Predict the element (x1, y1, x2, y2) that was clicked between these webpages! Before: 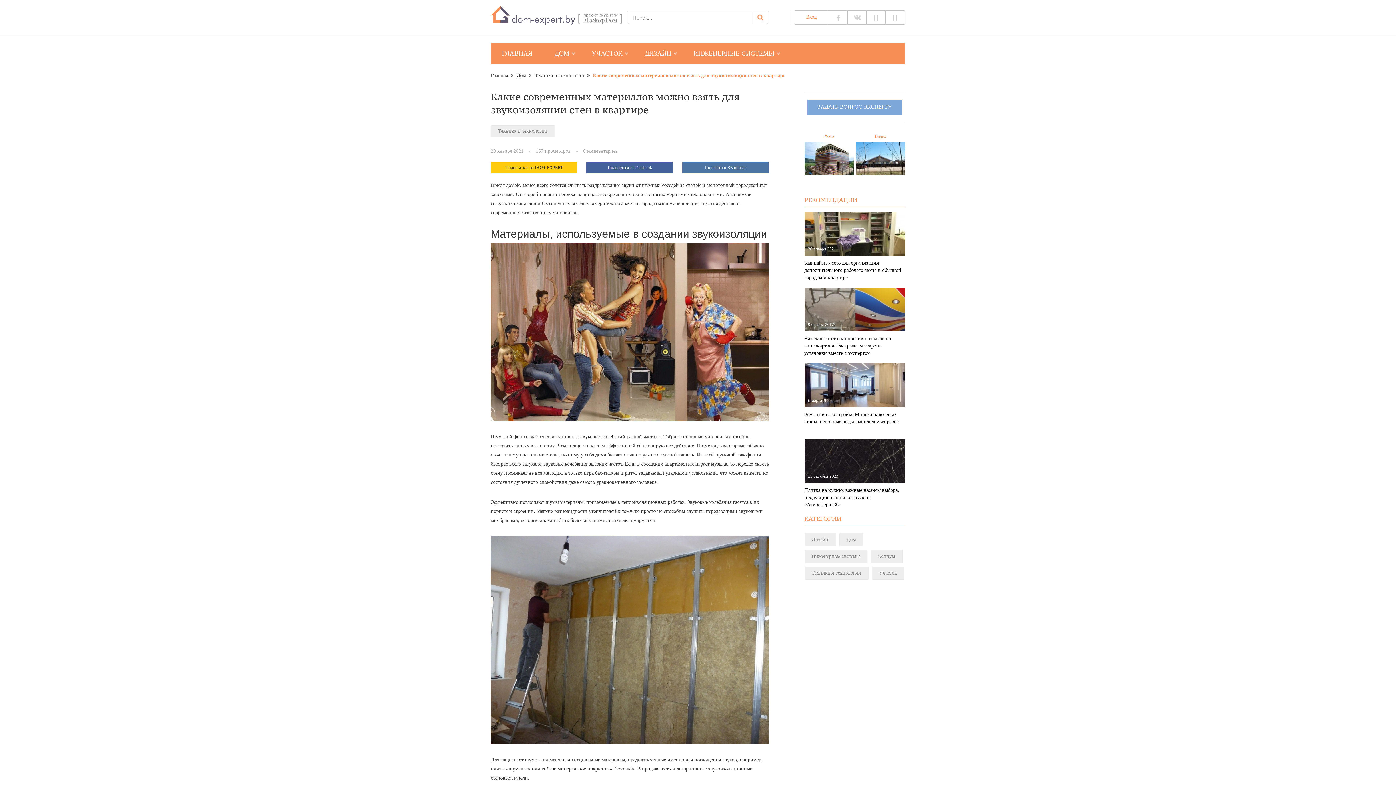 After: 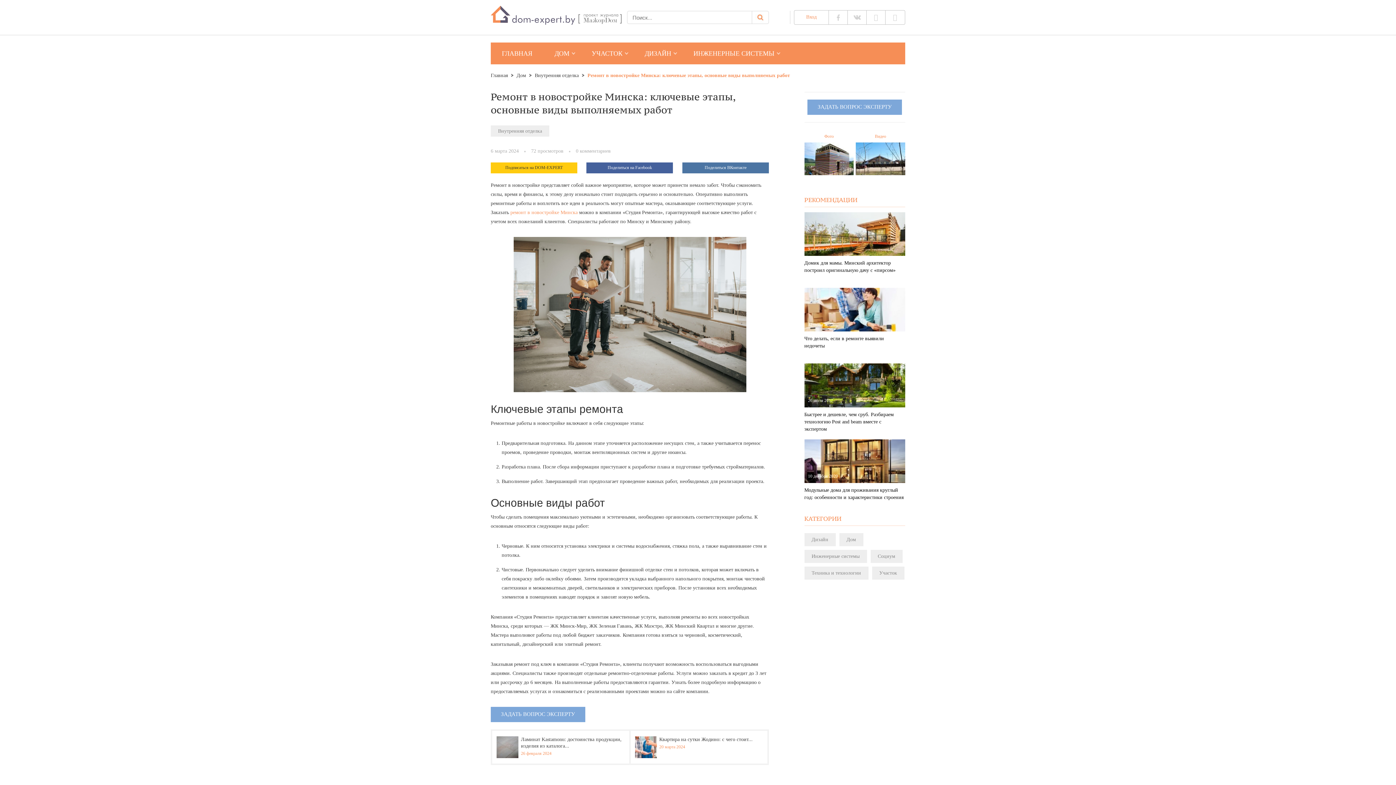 Action: bbox: (804, 363, 905, 432) label: 6 марта 2024

Ремонт в новостройке Минска: ключевые этапы, основные виды выполняемых работ